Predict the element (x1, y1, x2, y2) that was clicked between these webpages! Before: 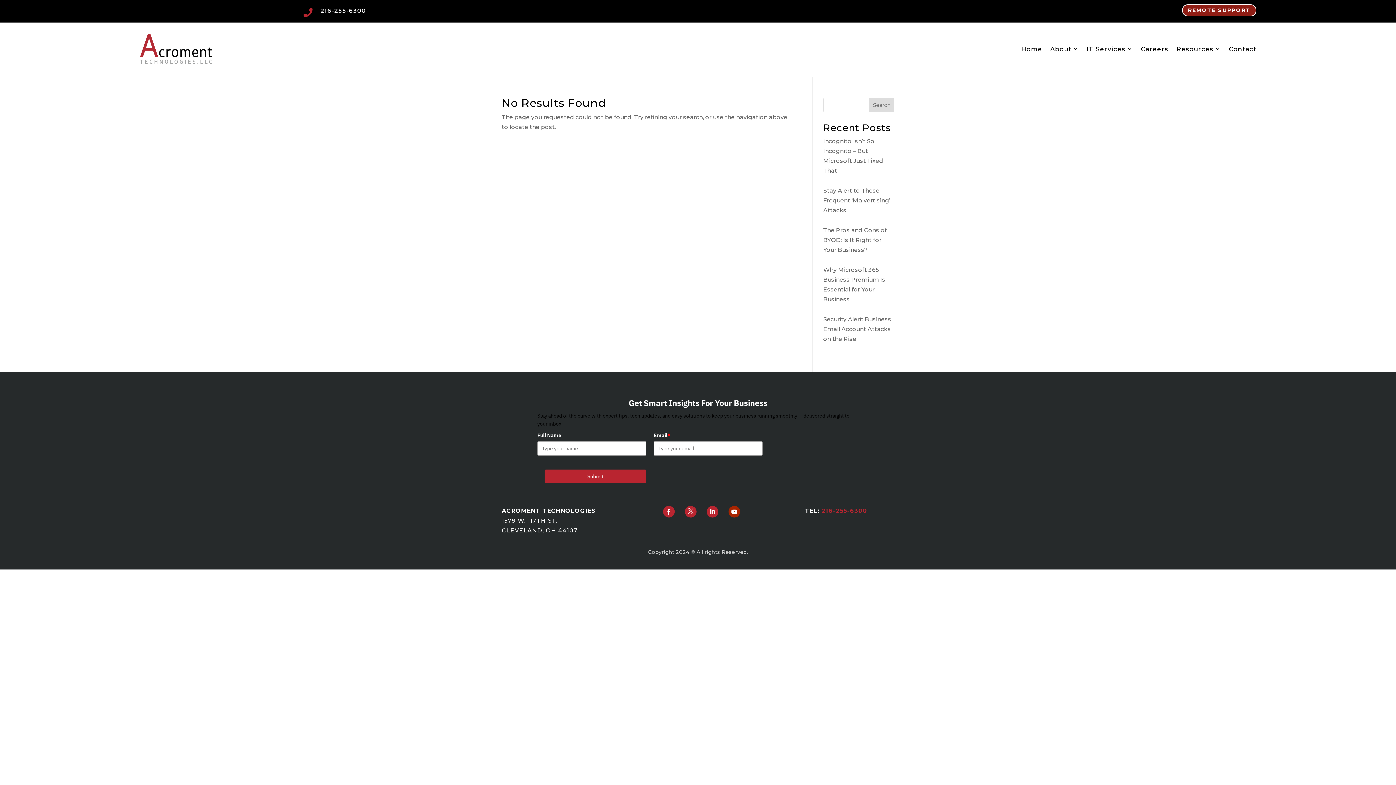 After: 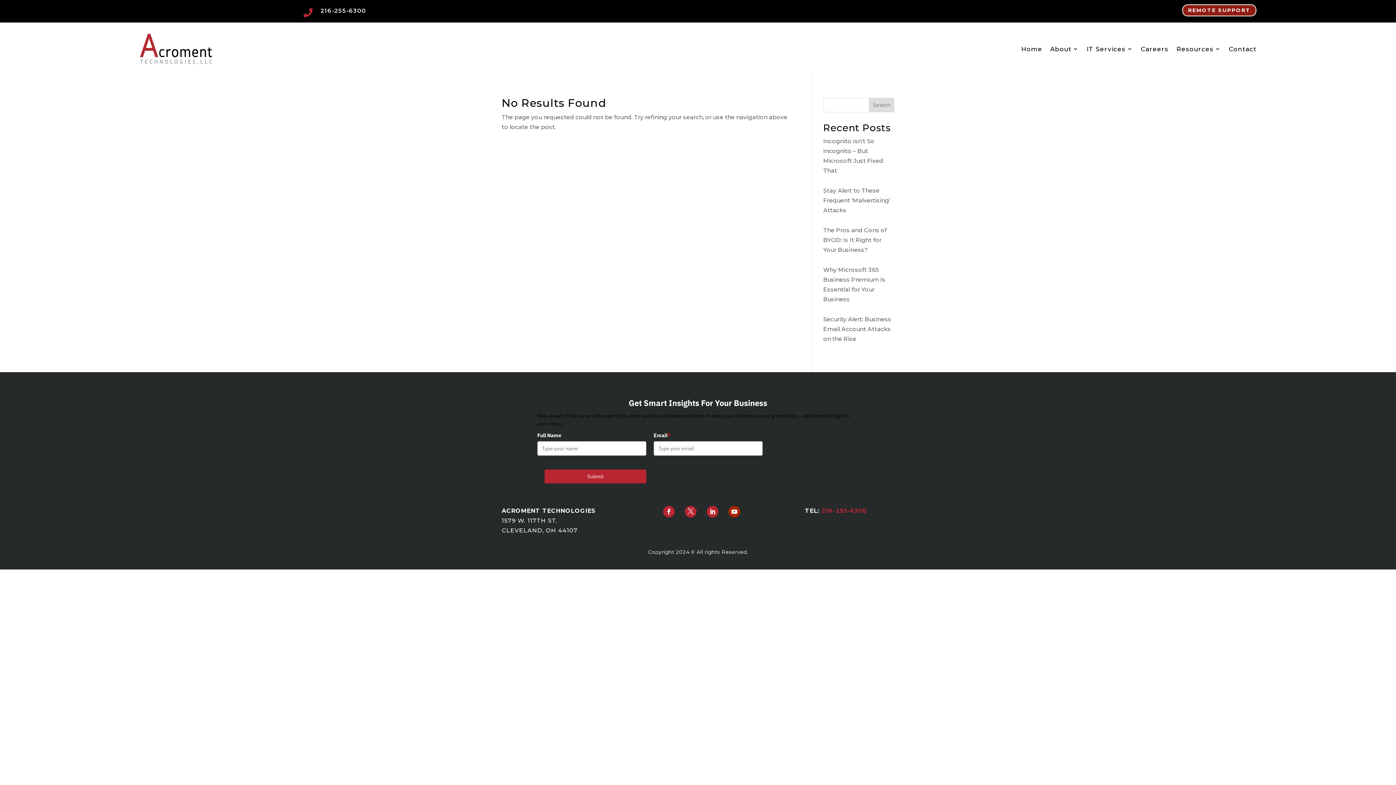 Action: bbox: (663, 506, 674, 517)